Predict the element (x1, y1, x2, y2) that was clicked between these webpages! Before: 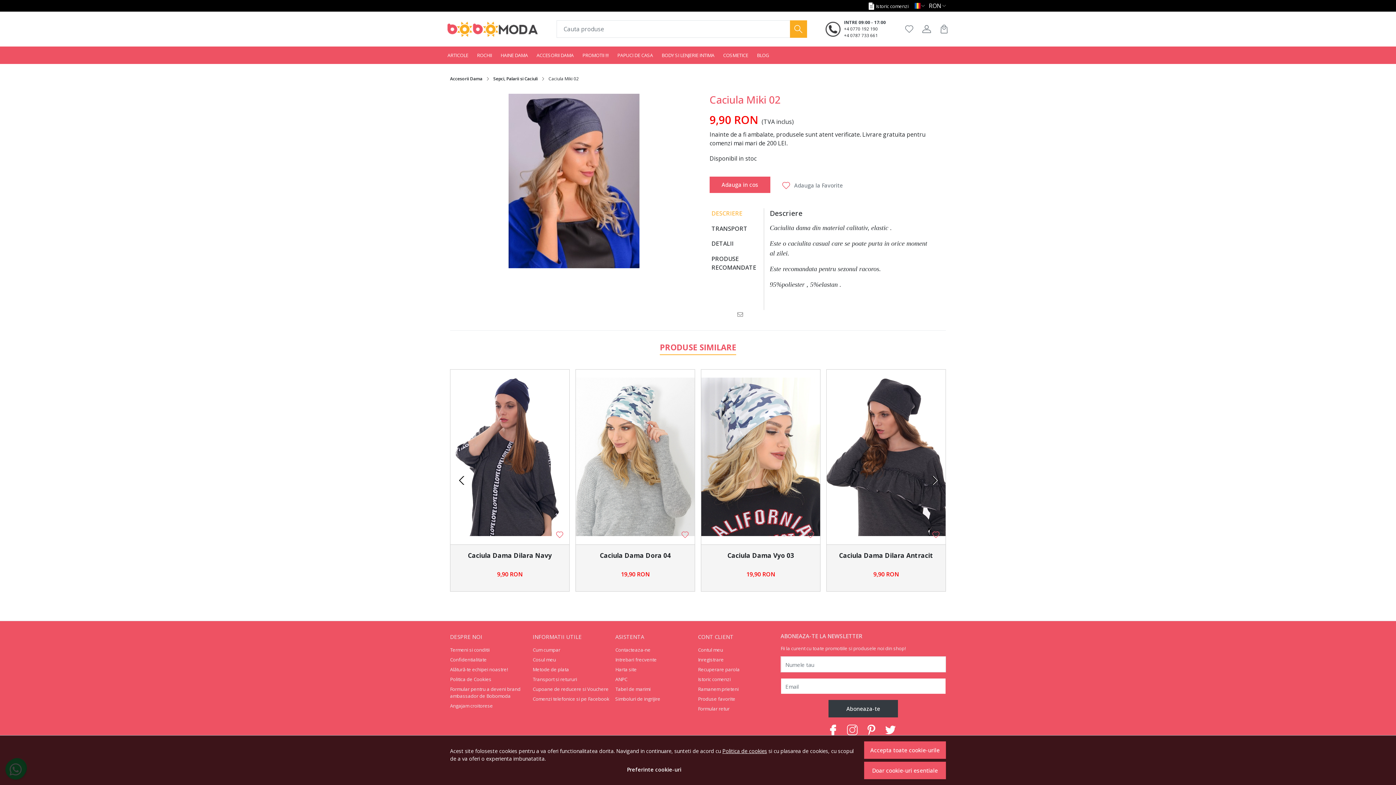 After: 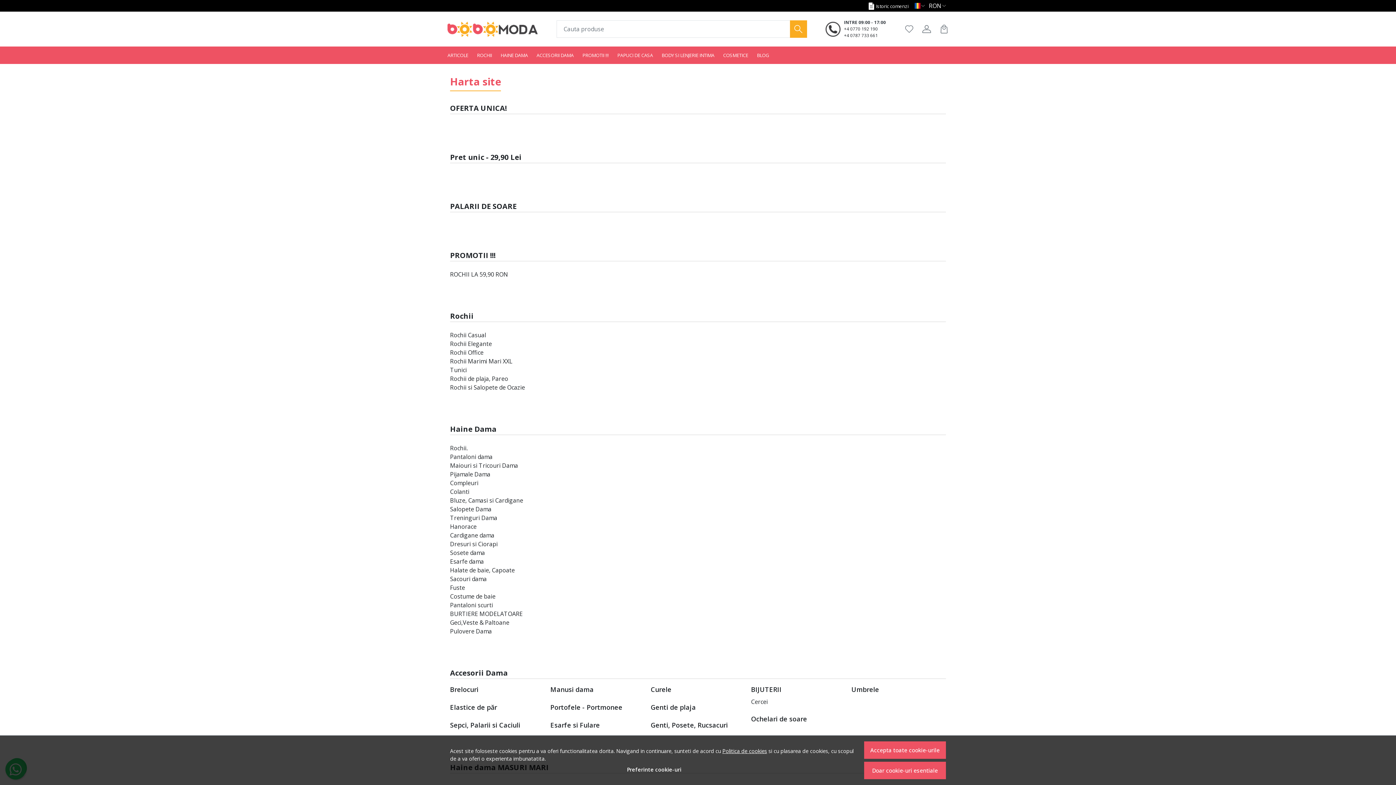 Action: bbox: (615, 665, 636, 674) label: Harta site